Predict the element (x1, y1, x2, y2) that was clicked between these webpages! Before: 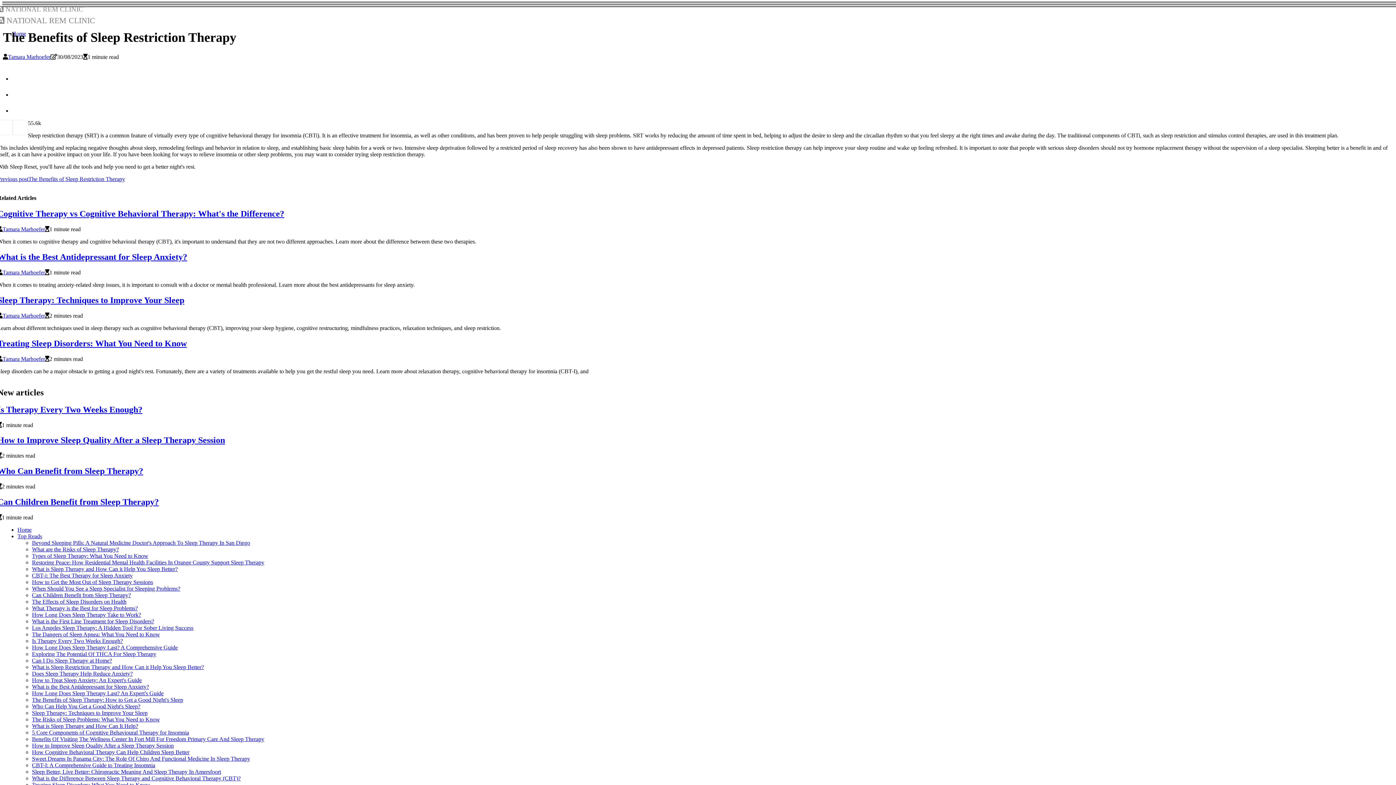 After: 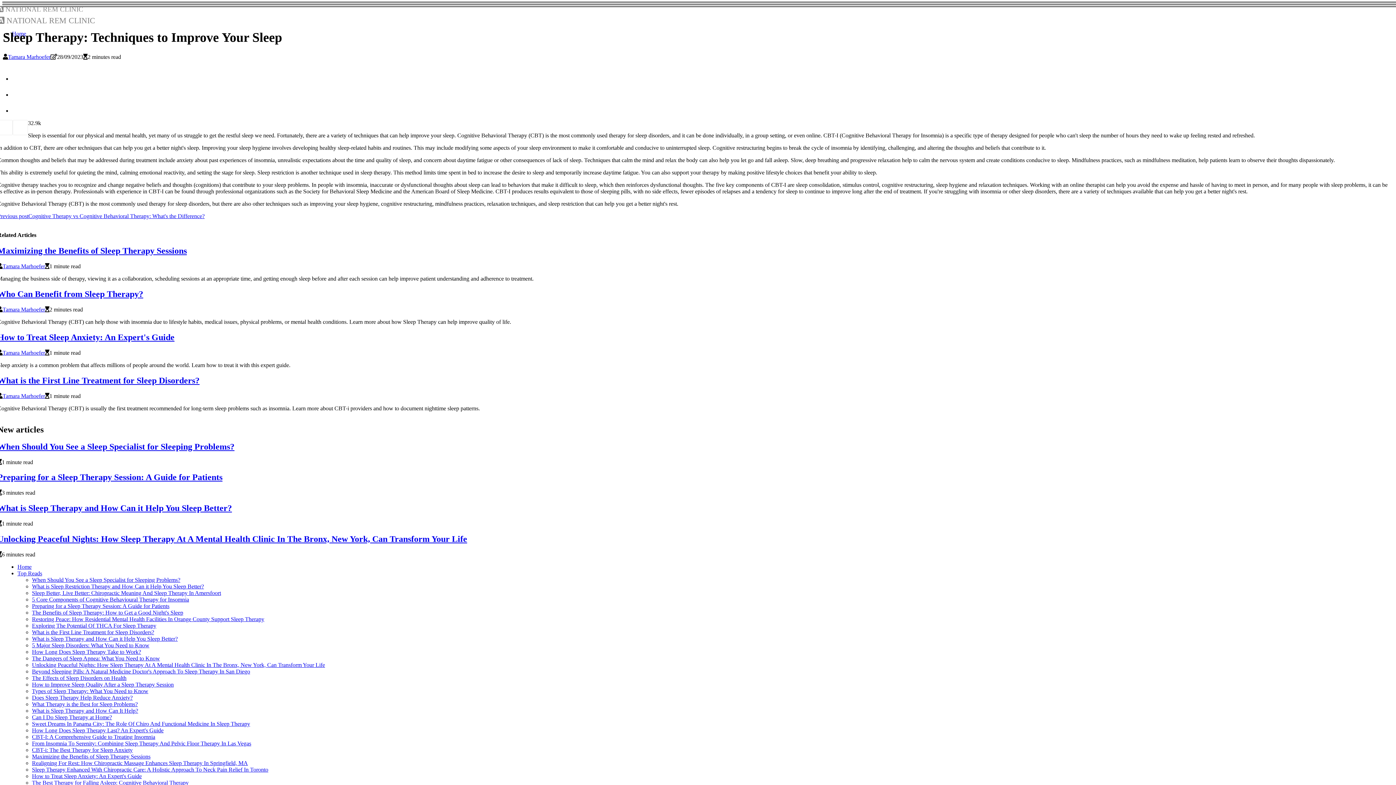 Action: bbox: (32, 710, 147, 716) label: Sleep Therapy: Techniques to Improve Your Sleep